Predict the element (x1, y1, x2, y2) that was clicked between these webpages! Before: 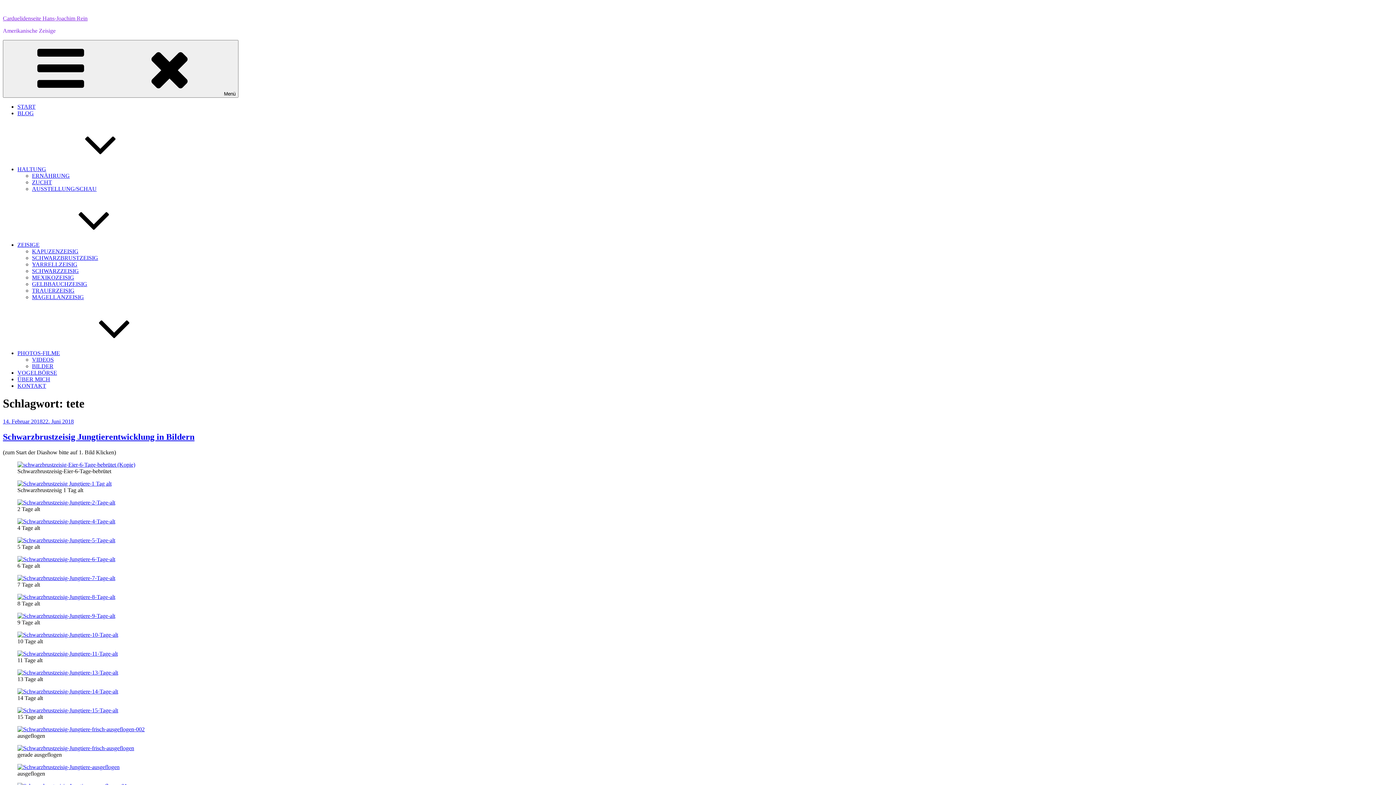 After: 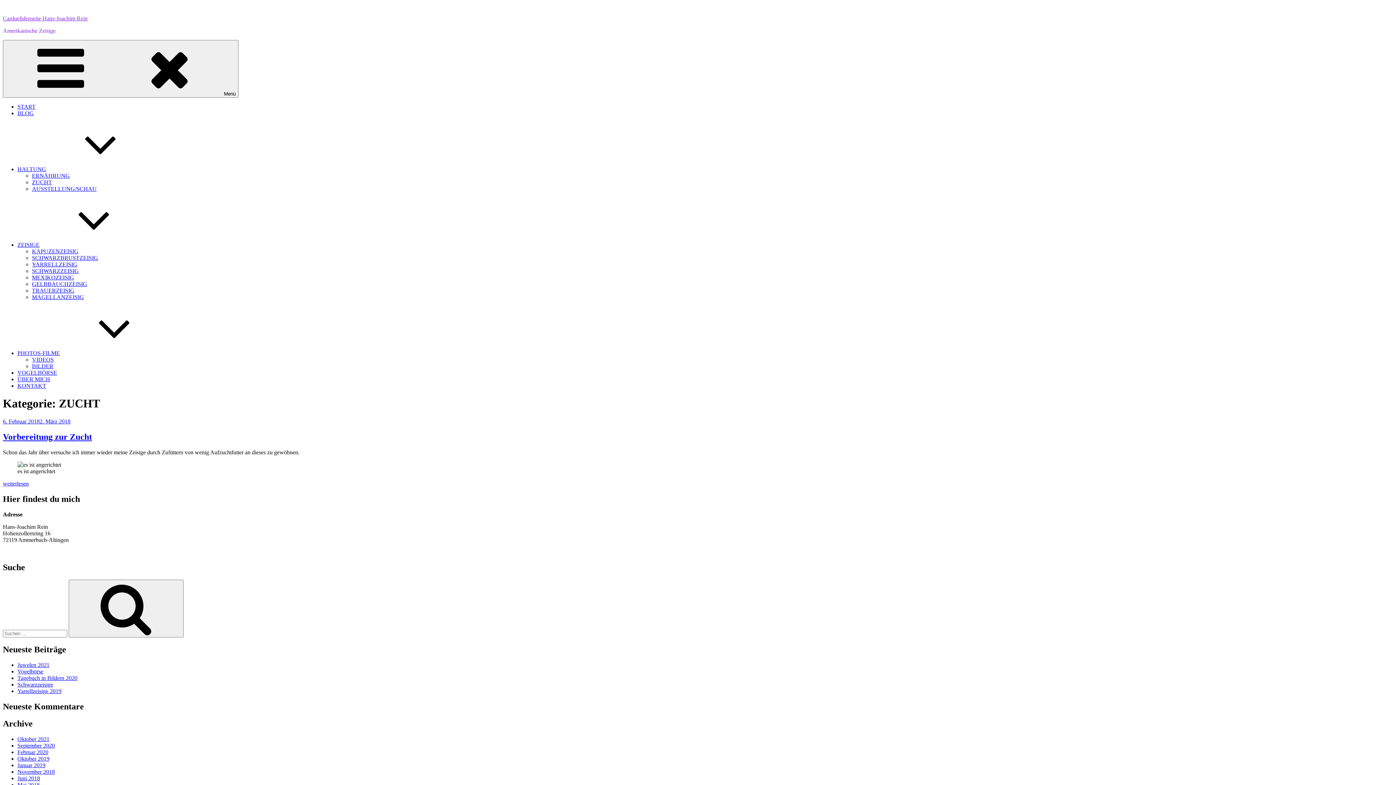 Action: bbox: (32, 179, 52, 185) label: ZUCHT